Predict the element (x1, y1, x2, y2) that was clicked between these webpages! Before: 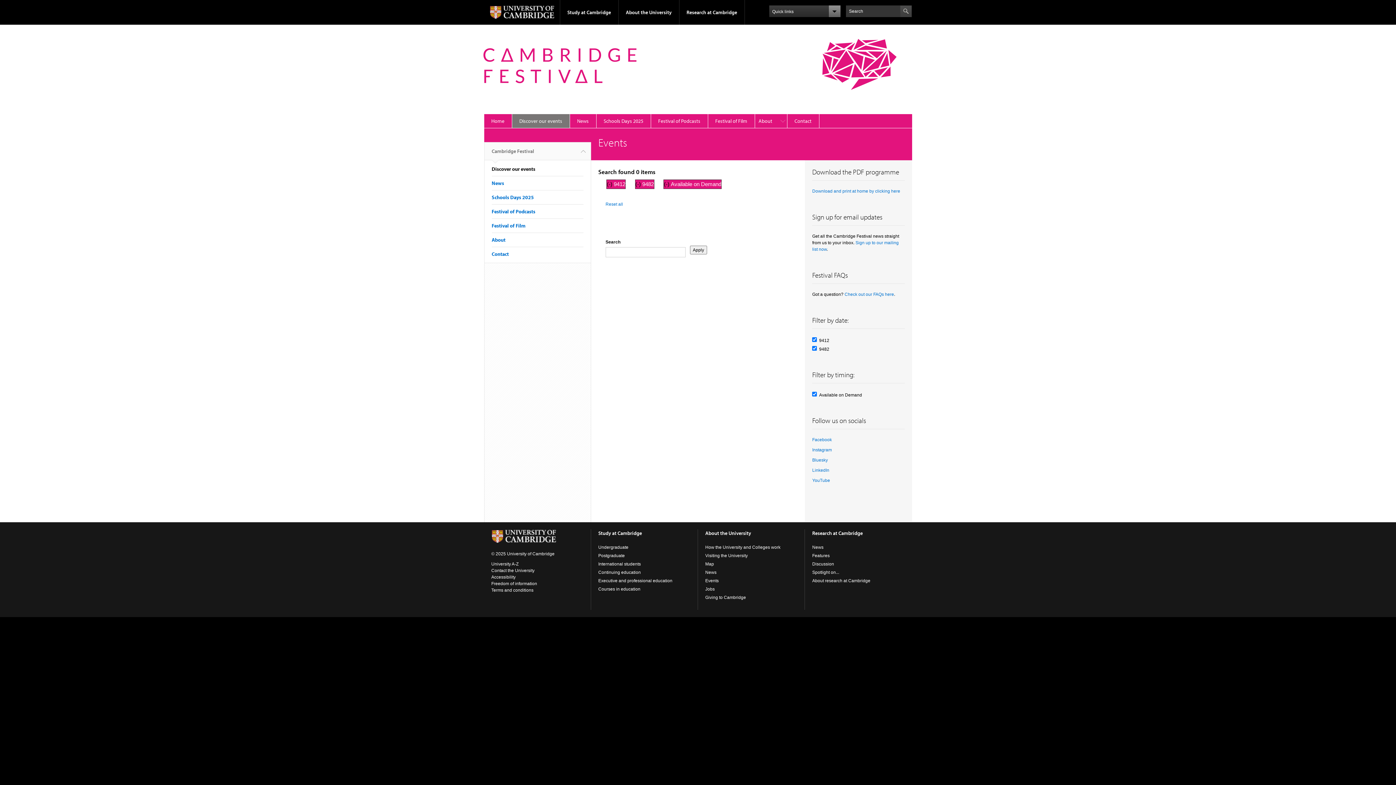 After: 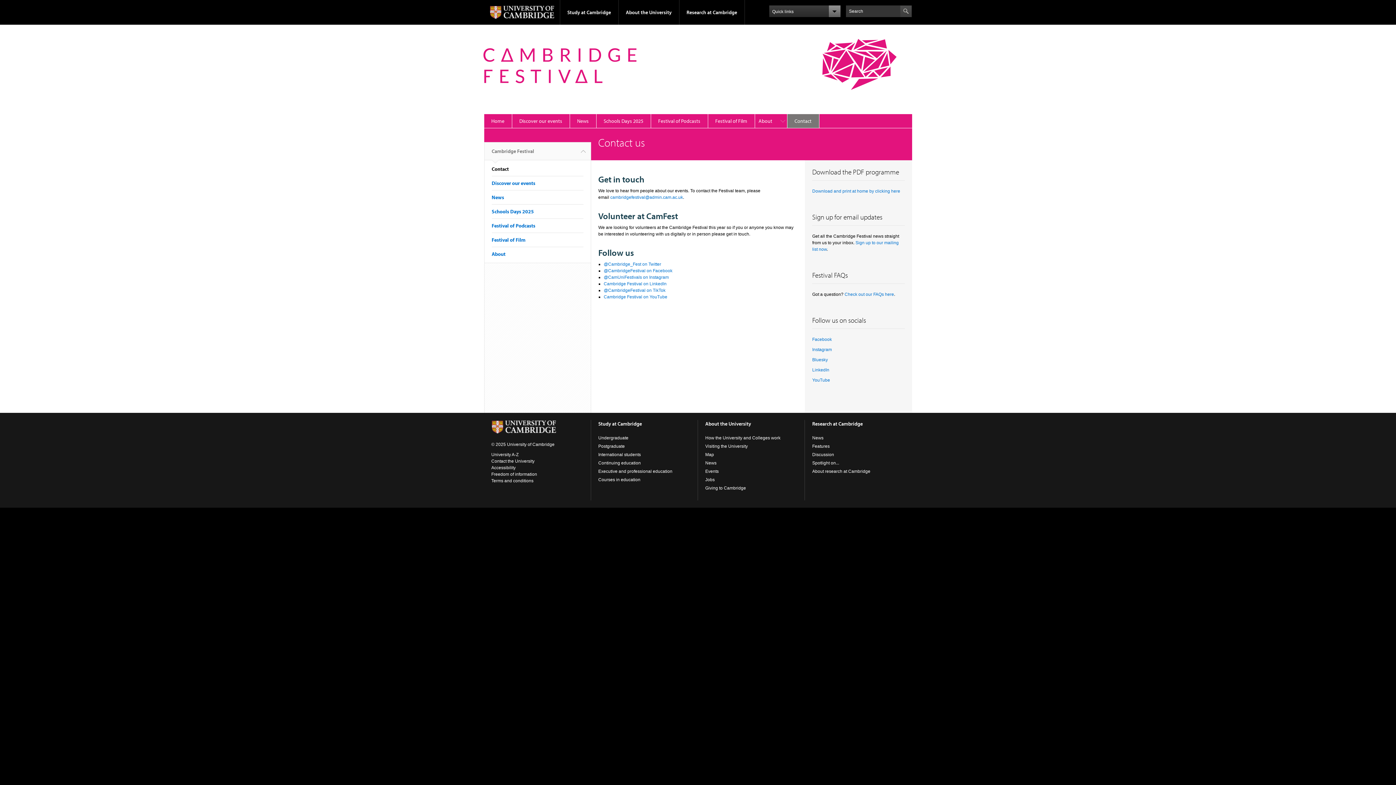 Action: bbox: (787, 113, 819, 128) label: Contact